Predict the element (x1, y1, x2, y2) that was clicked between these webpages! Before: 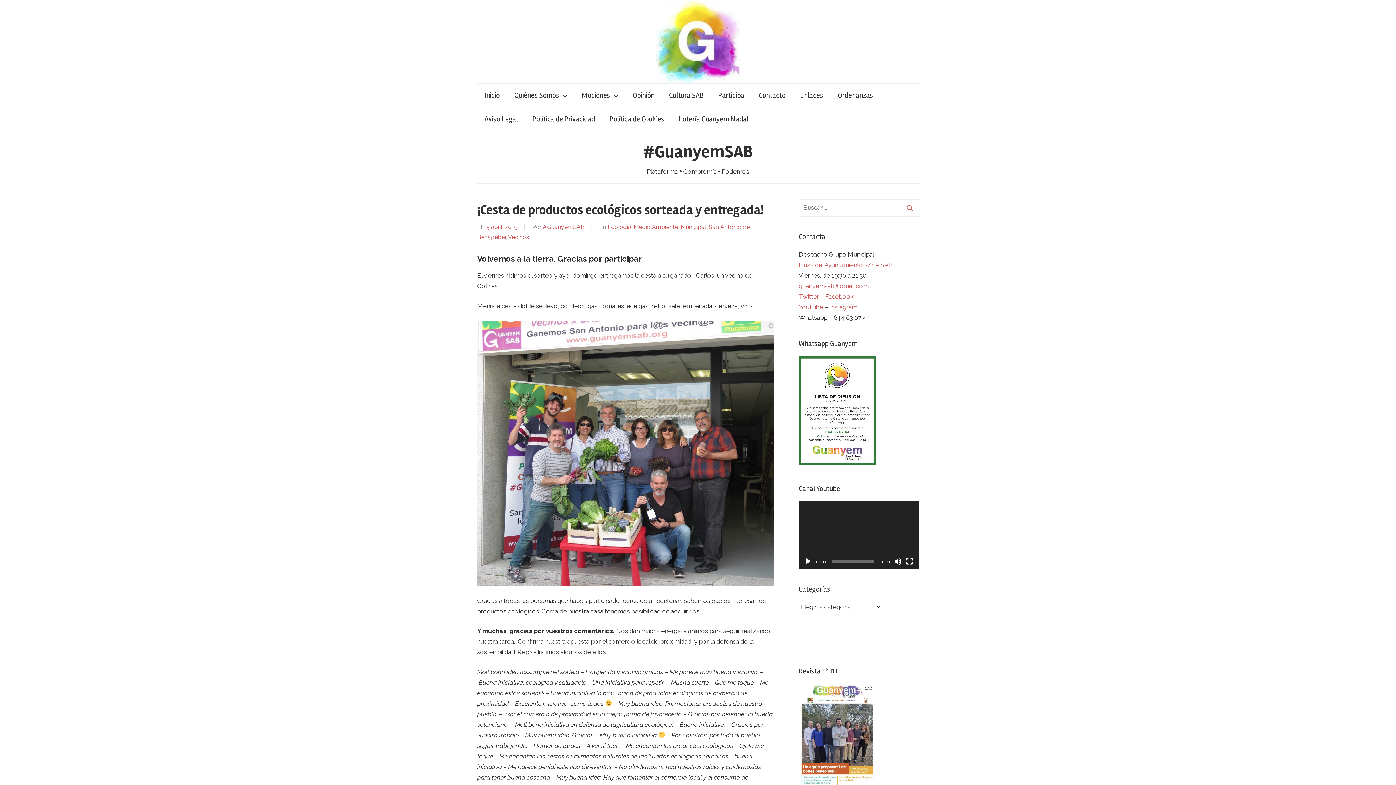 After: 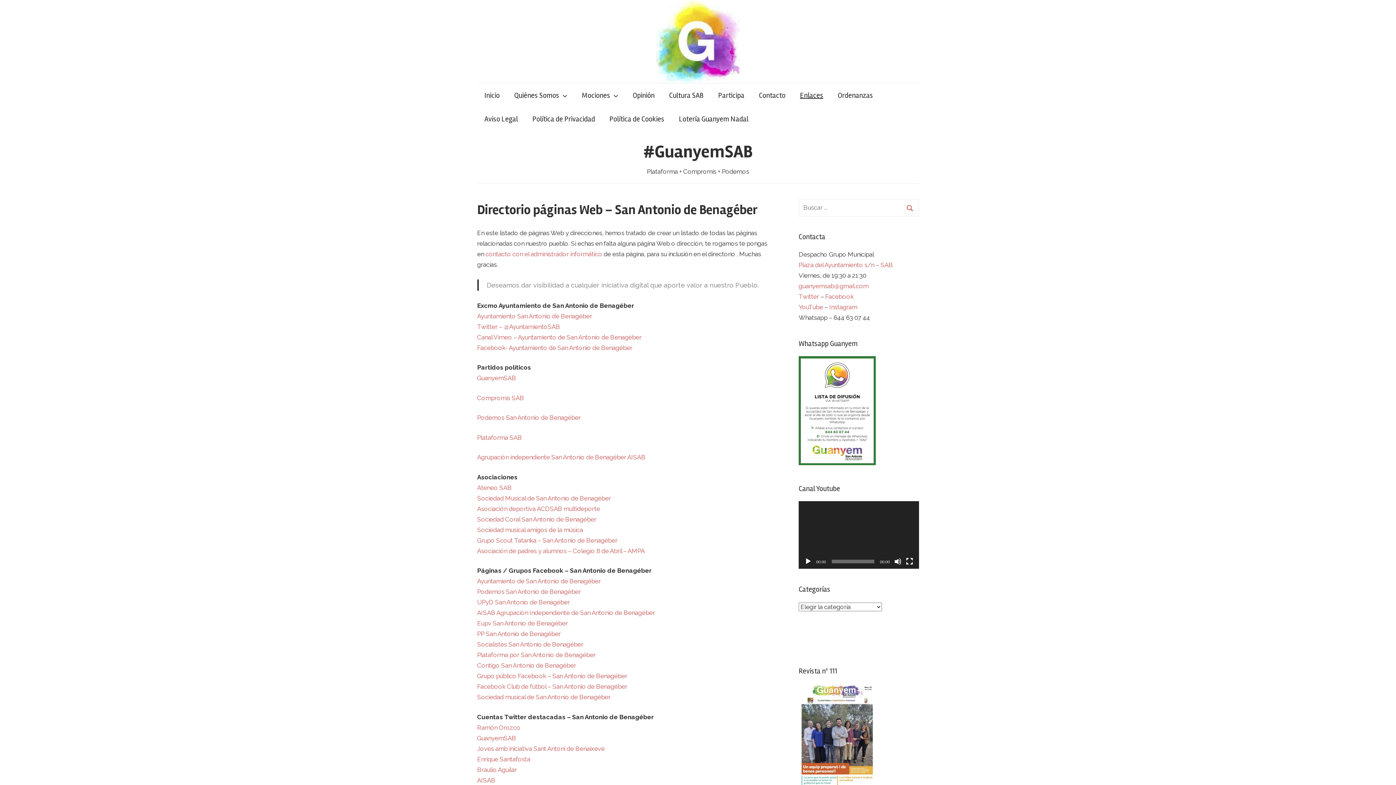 Action: label: Enlaces bbox: (792, 83, 830, 107)